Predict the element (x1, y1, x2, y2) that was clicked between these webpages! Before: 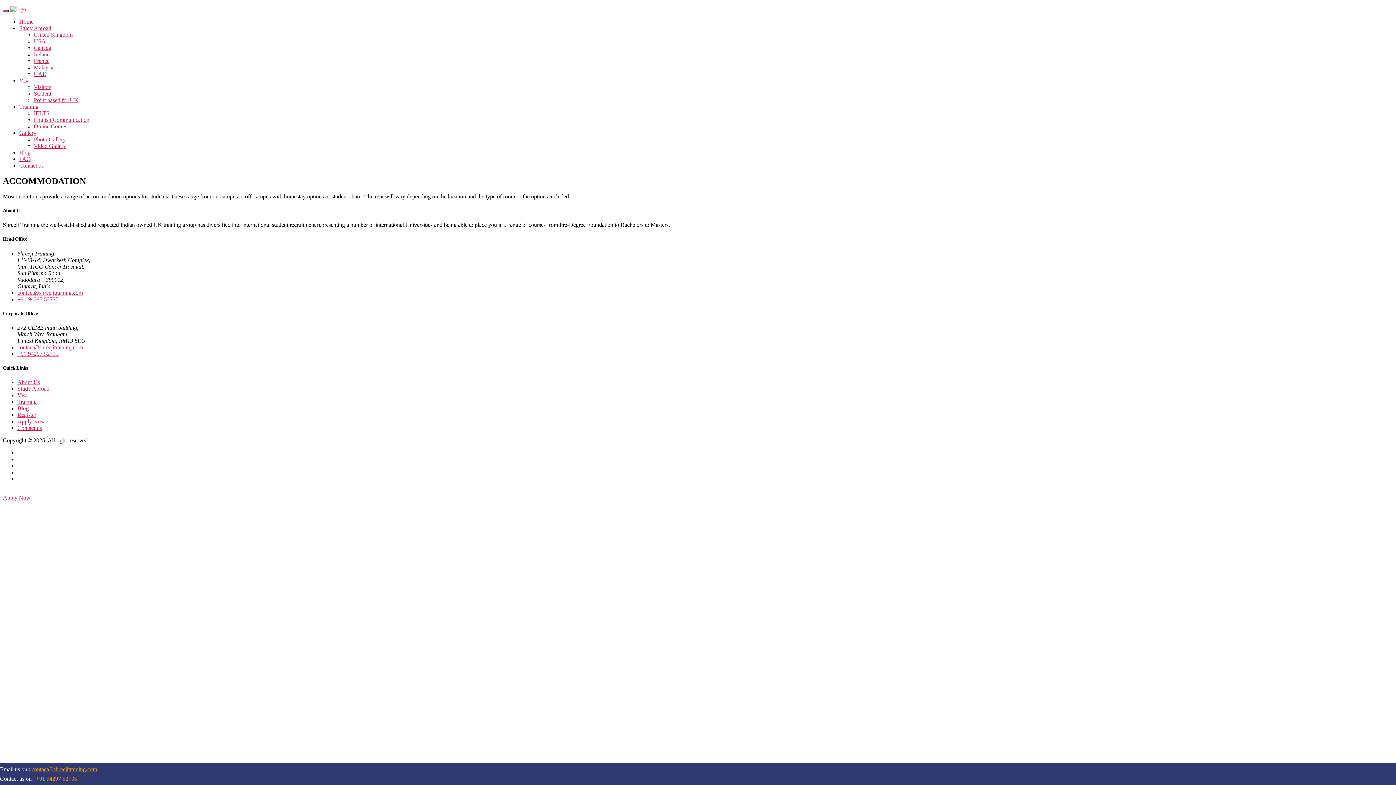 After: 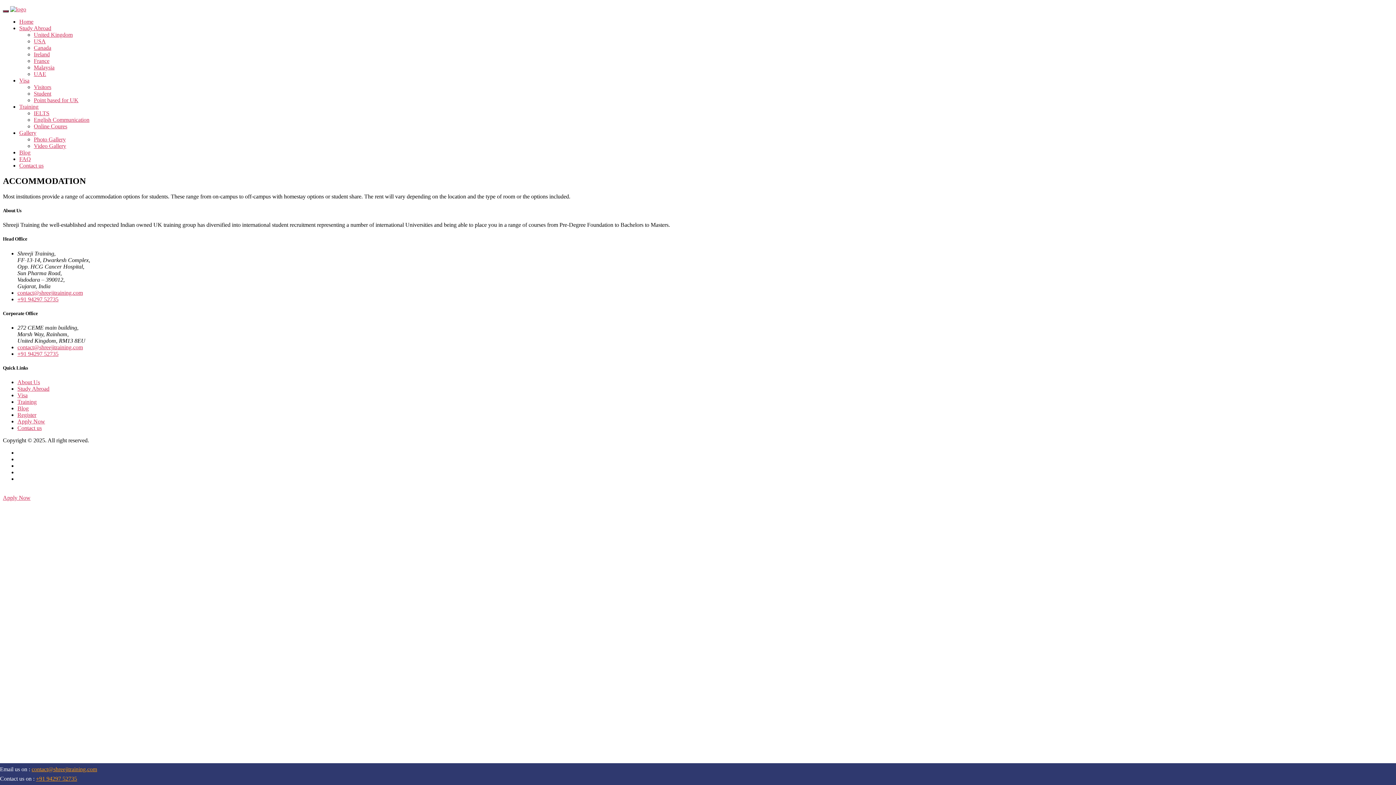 Action: bbox: (17, 296, 58, 302) label: +91 94297 52735